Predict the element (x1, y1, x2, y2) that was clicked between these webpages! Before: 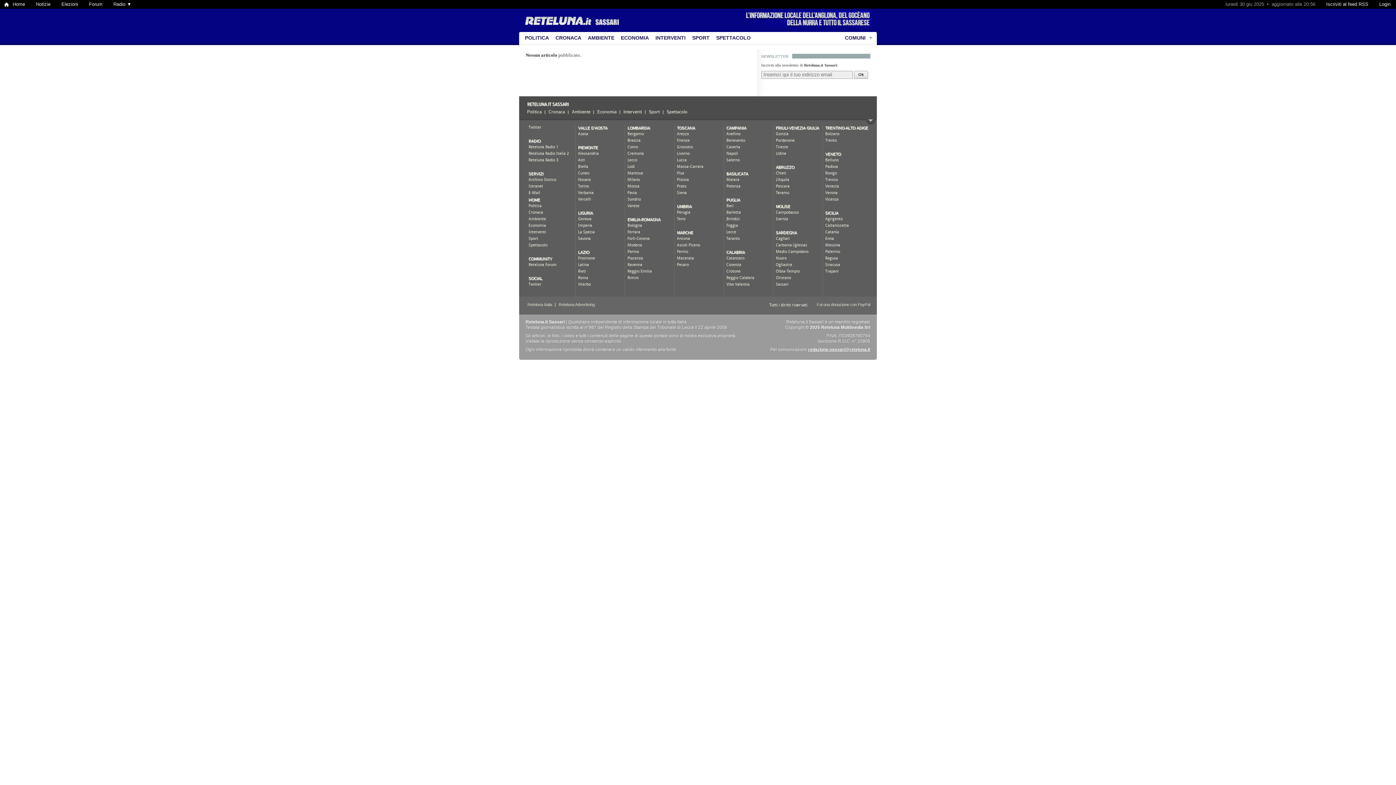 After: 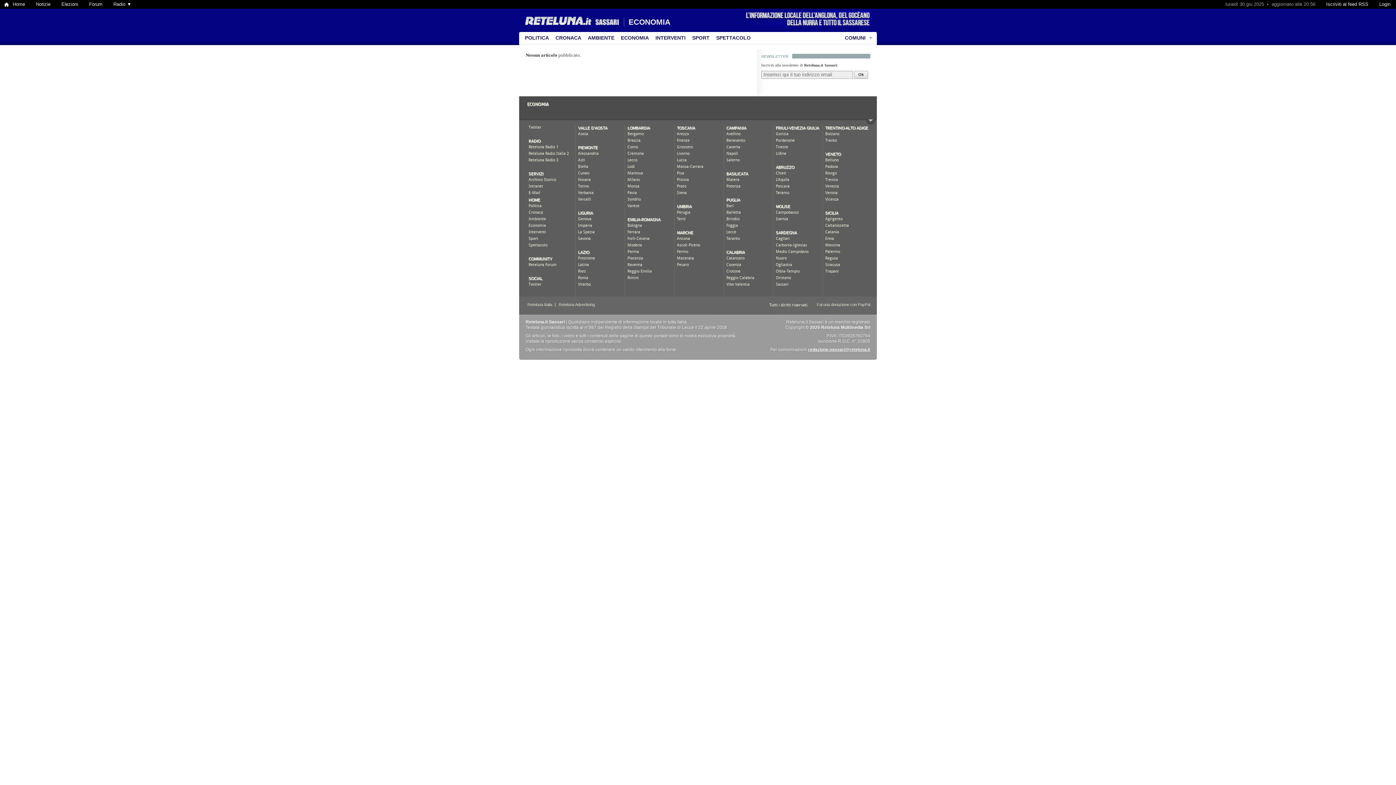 Action: bbox: (617, 32, 652, 45) label: ECONOMIA